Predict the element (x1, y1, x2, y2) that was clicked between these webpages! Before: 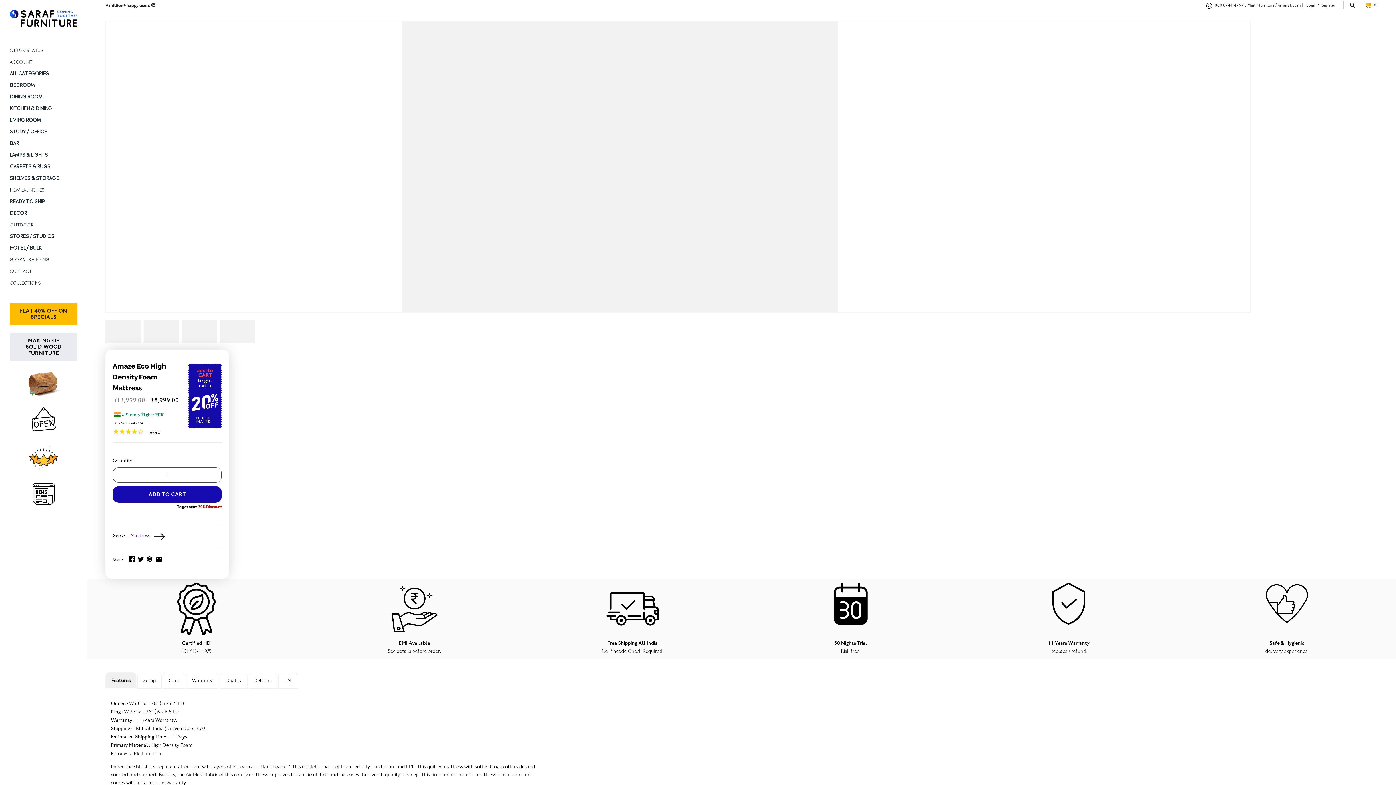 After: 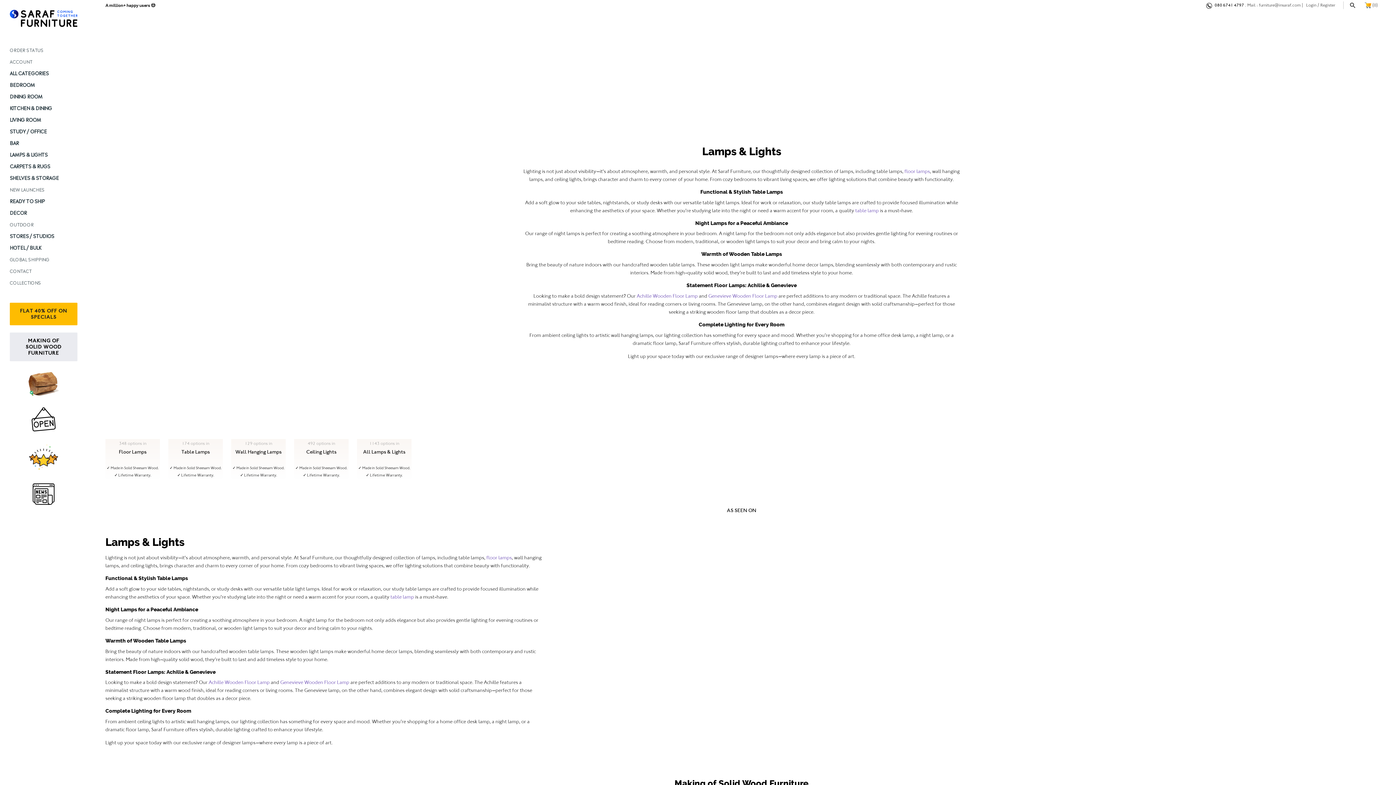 Action: label: LAMPS & LIGHTS bbox: (9, 148, 77, 160)